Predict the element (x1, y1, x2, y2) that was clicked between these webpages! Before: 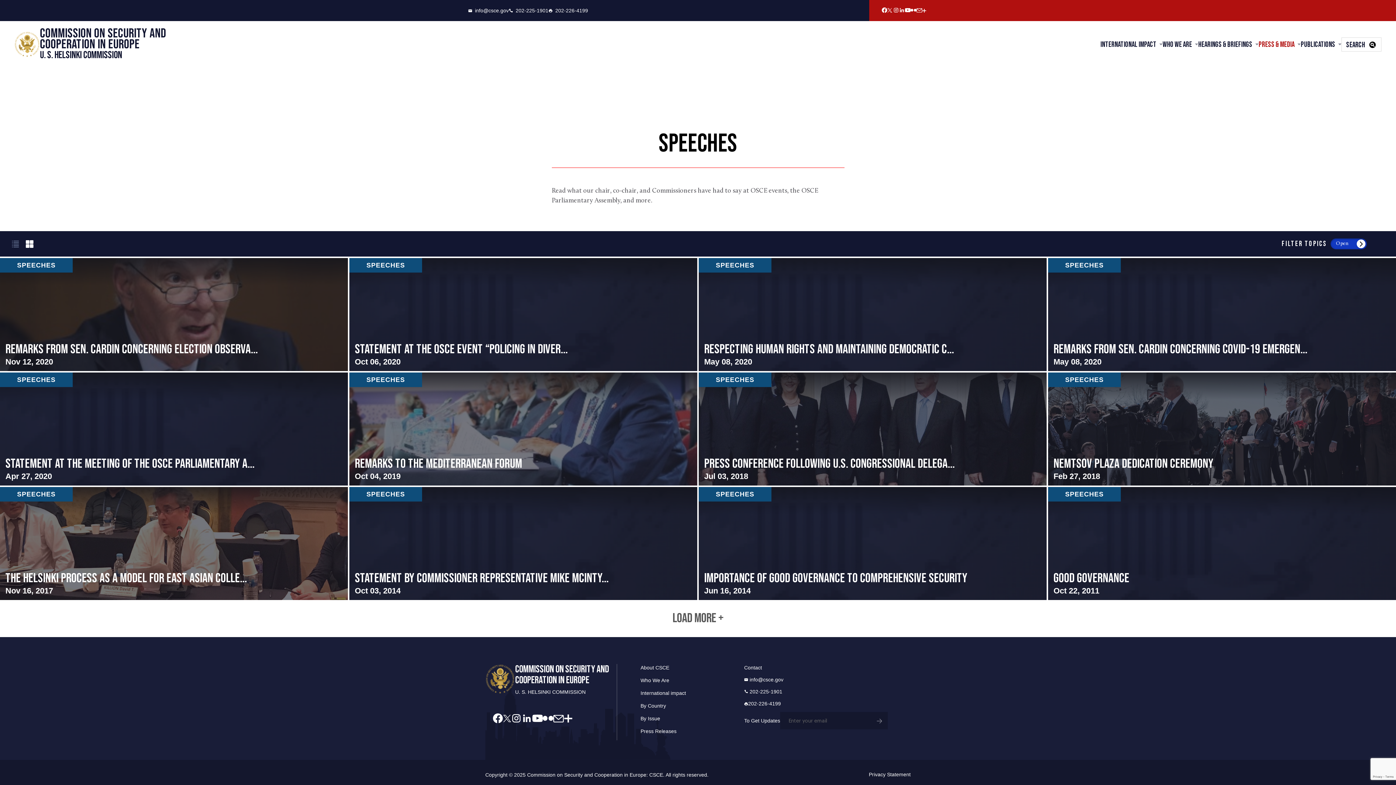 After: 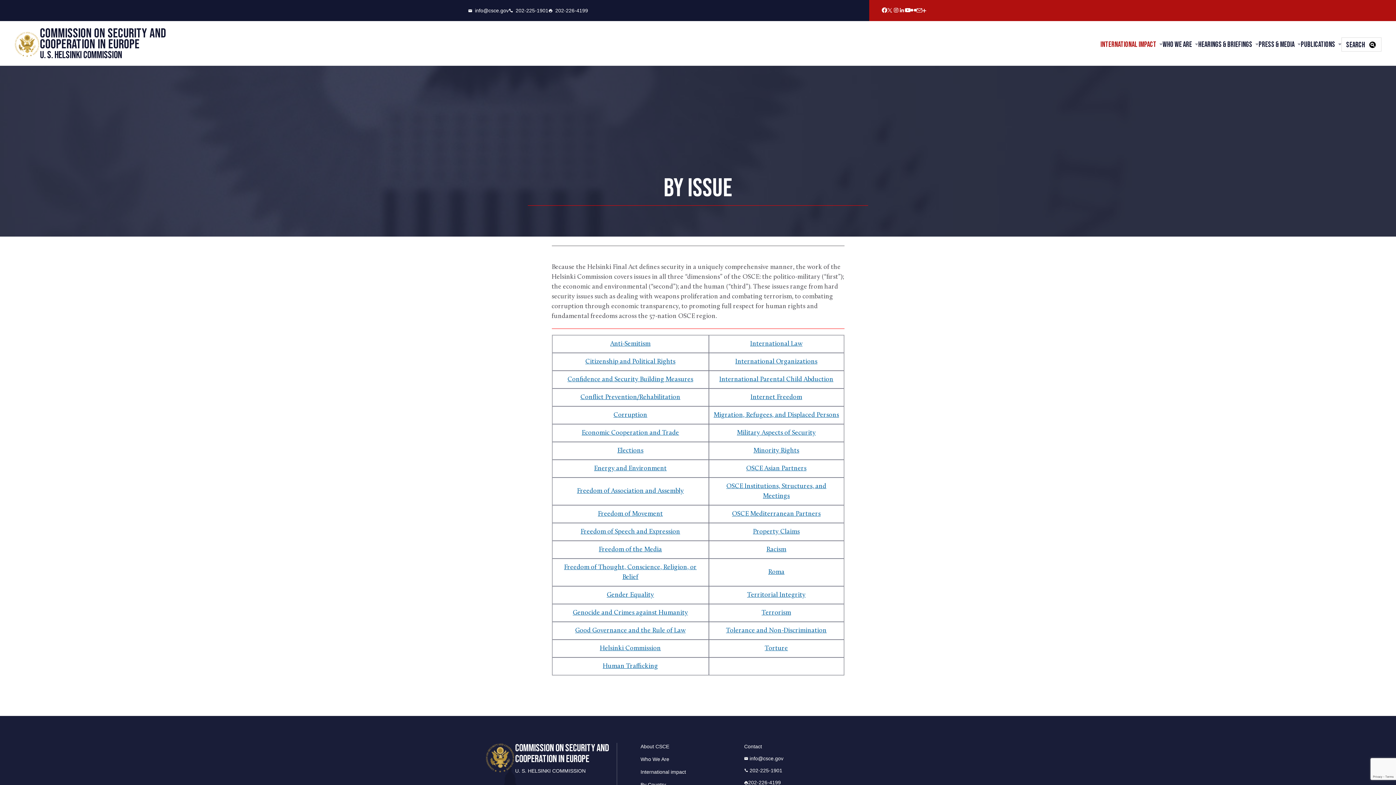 Action: bbox: (640, 716, 660, 721) label: By Issue